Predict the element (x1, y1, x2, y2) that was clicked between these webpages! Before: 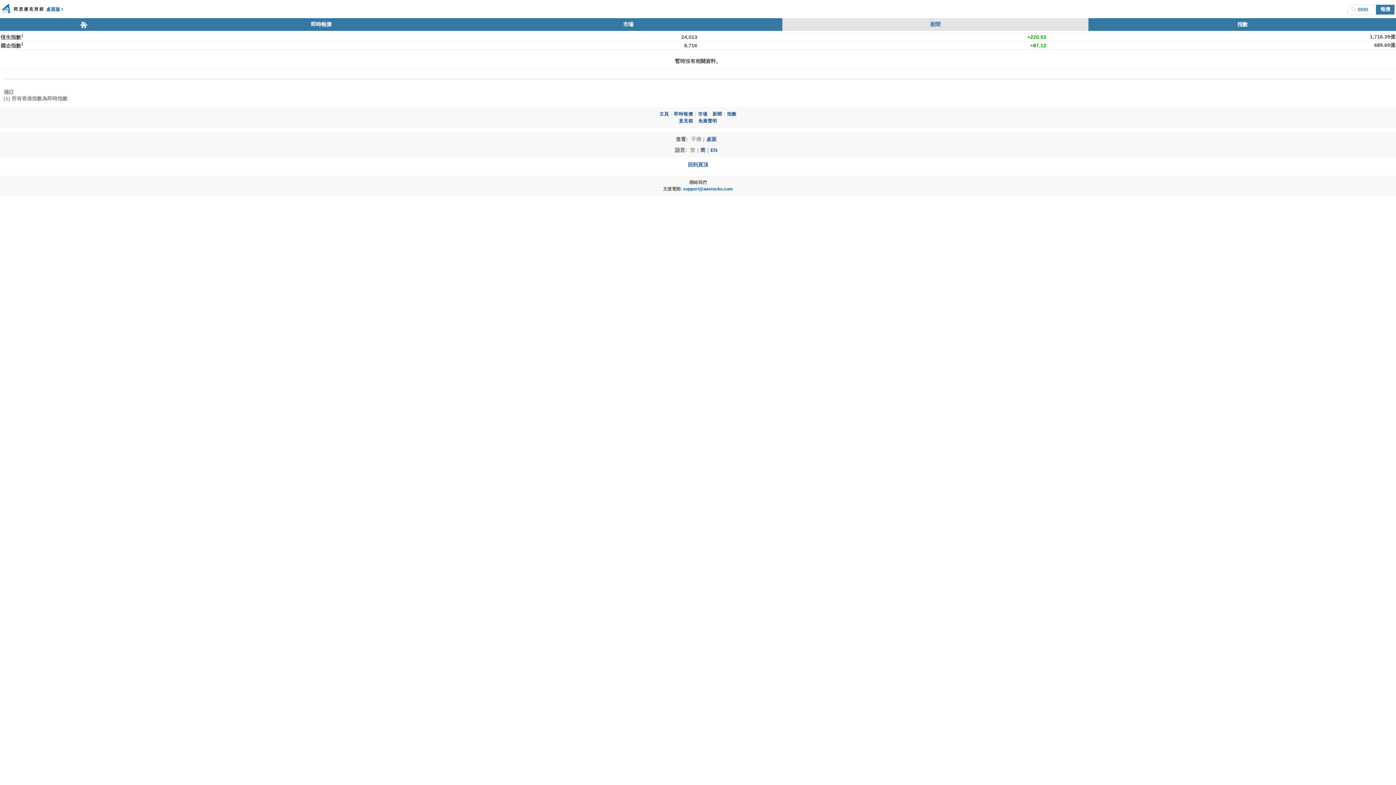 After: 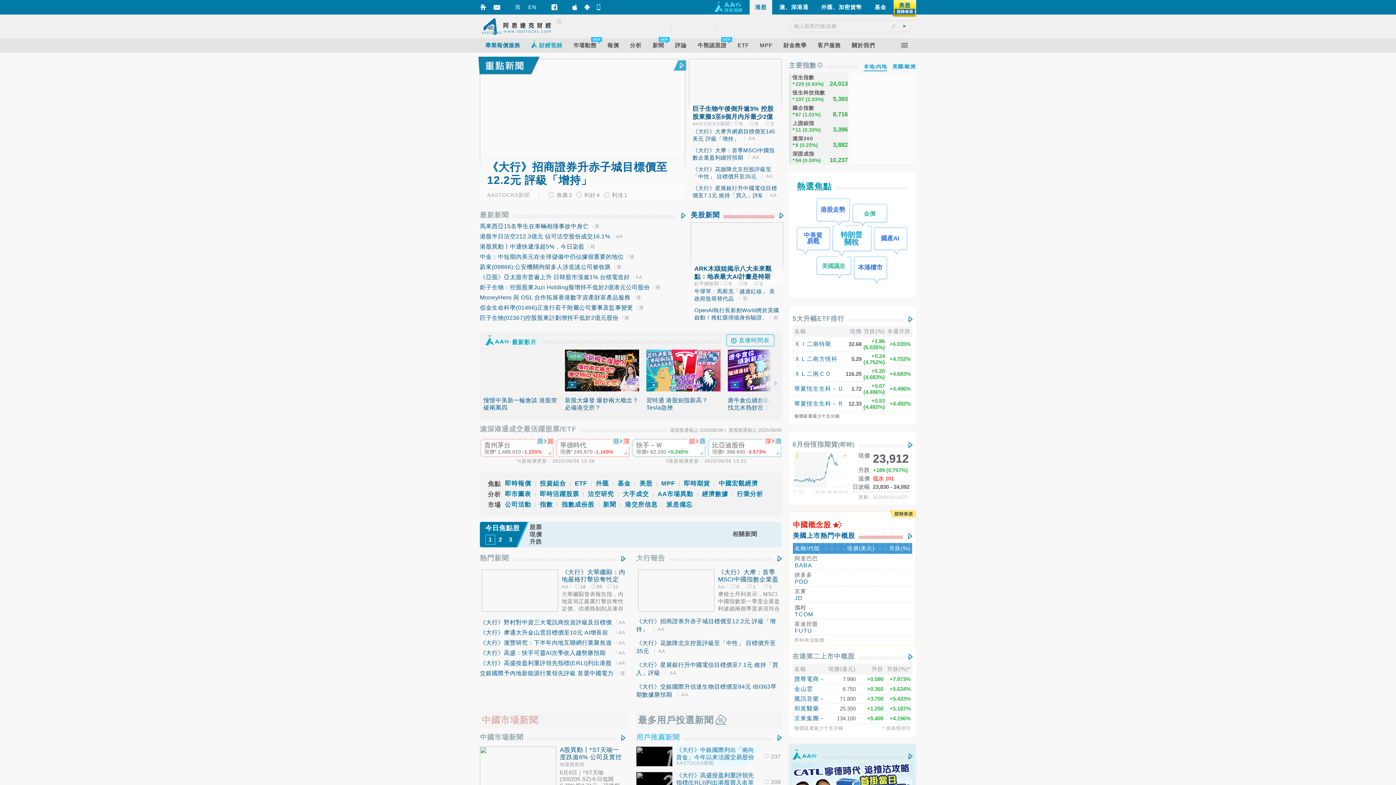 Action: label: 桌面 bbox: (704, 134, 718, 144)